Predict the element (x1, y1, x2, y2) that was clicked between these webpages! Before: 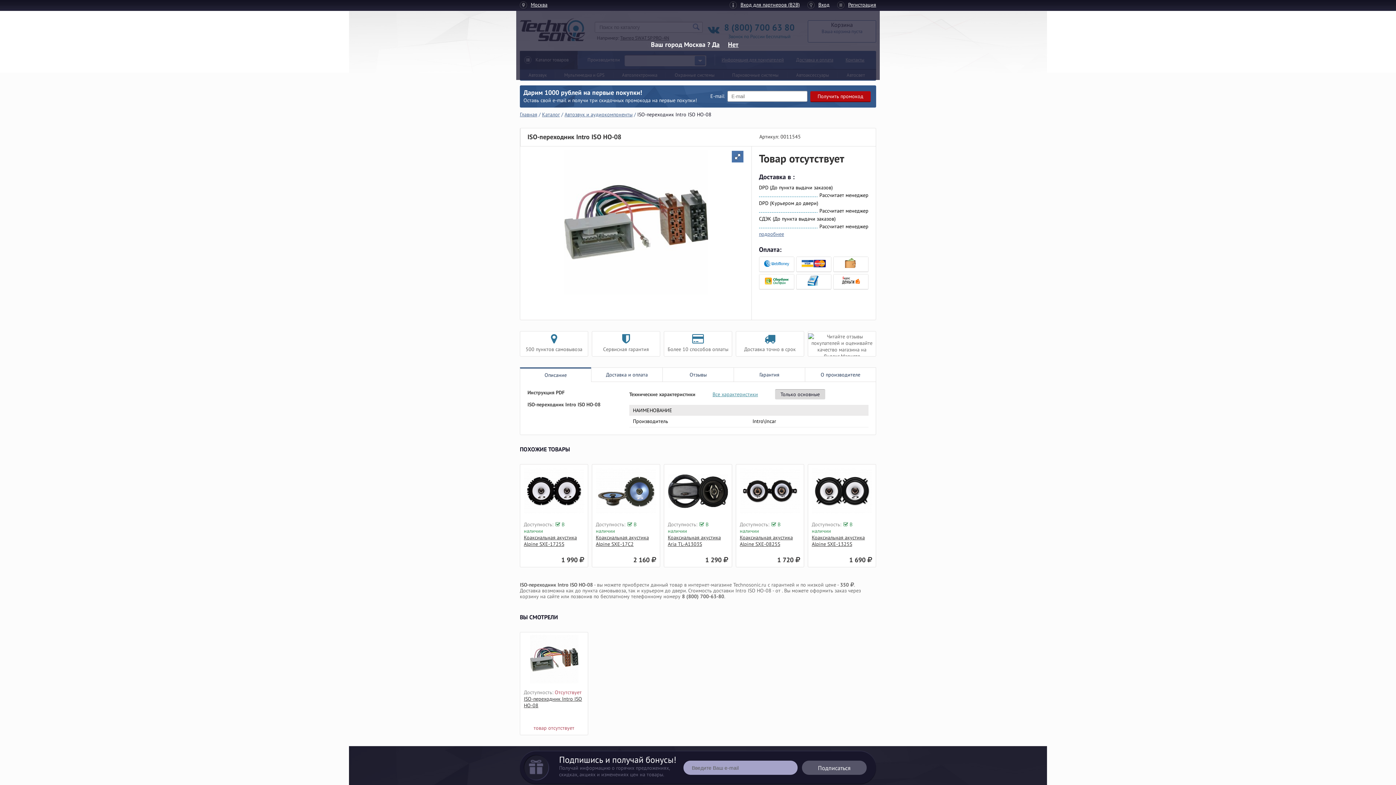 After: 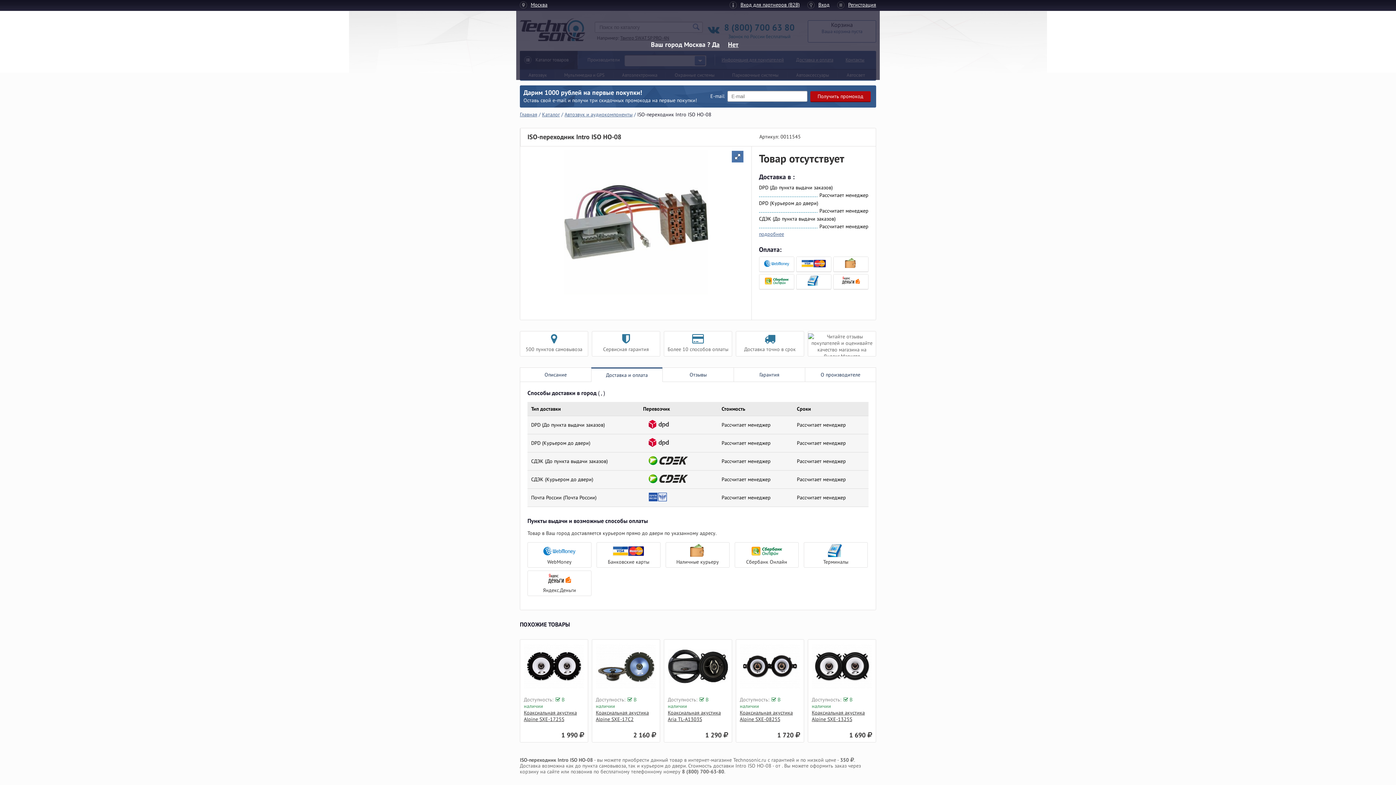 Action: label: Доставка и оплата bbox: (591, 367, 662, 382)